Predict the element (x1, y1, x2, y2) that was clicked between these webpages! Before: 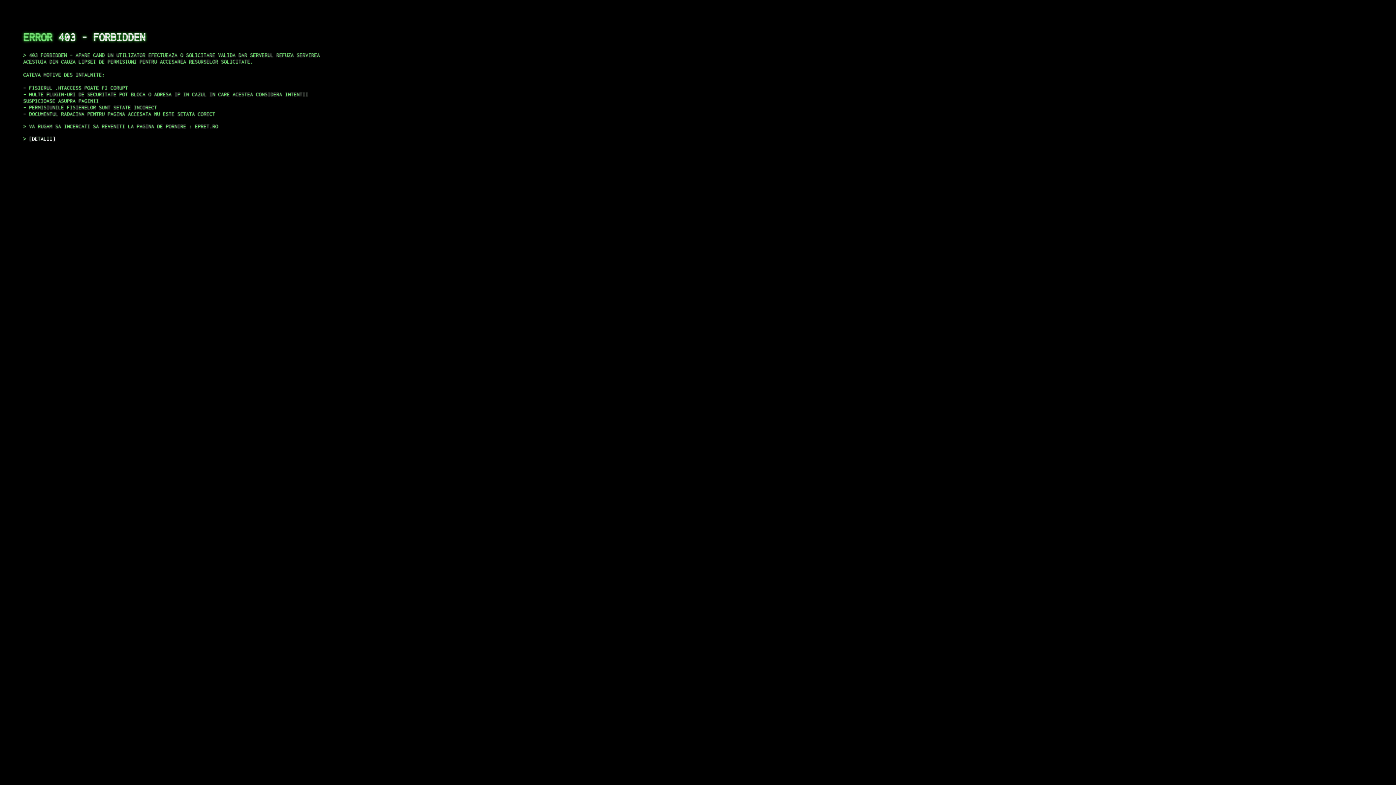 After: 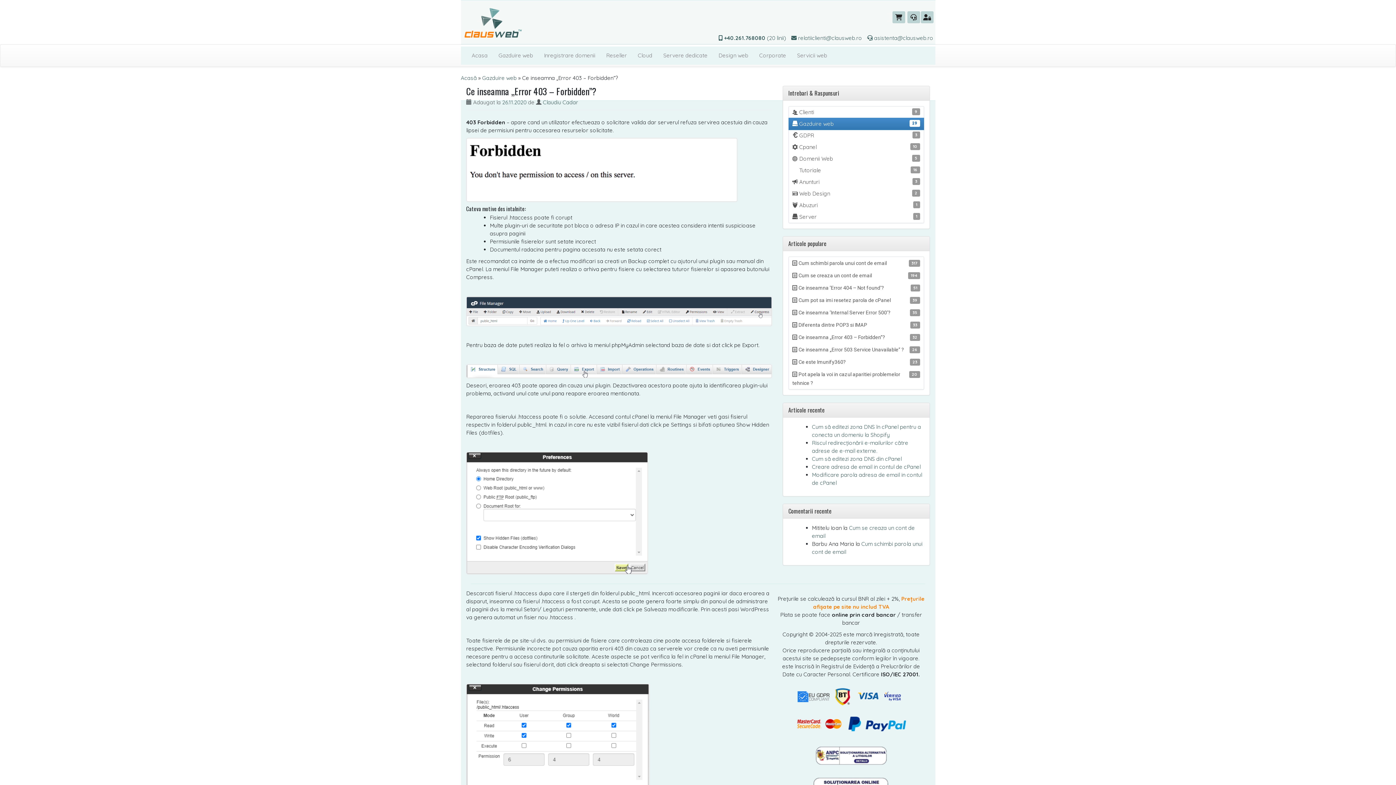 Action: label: DETALII bbox: (29, 135, 55, 141)